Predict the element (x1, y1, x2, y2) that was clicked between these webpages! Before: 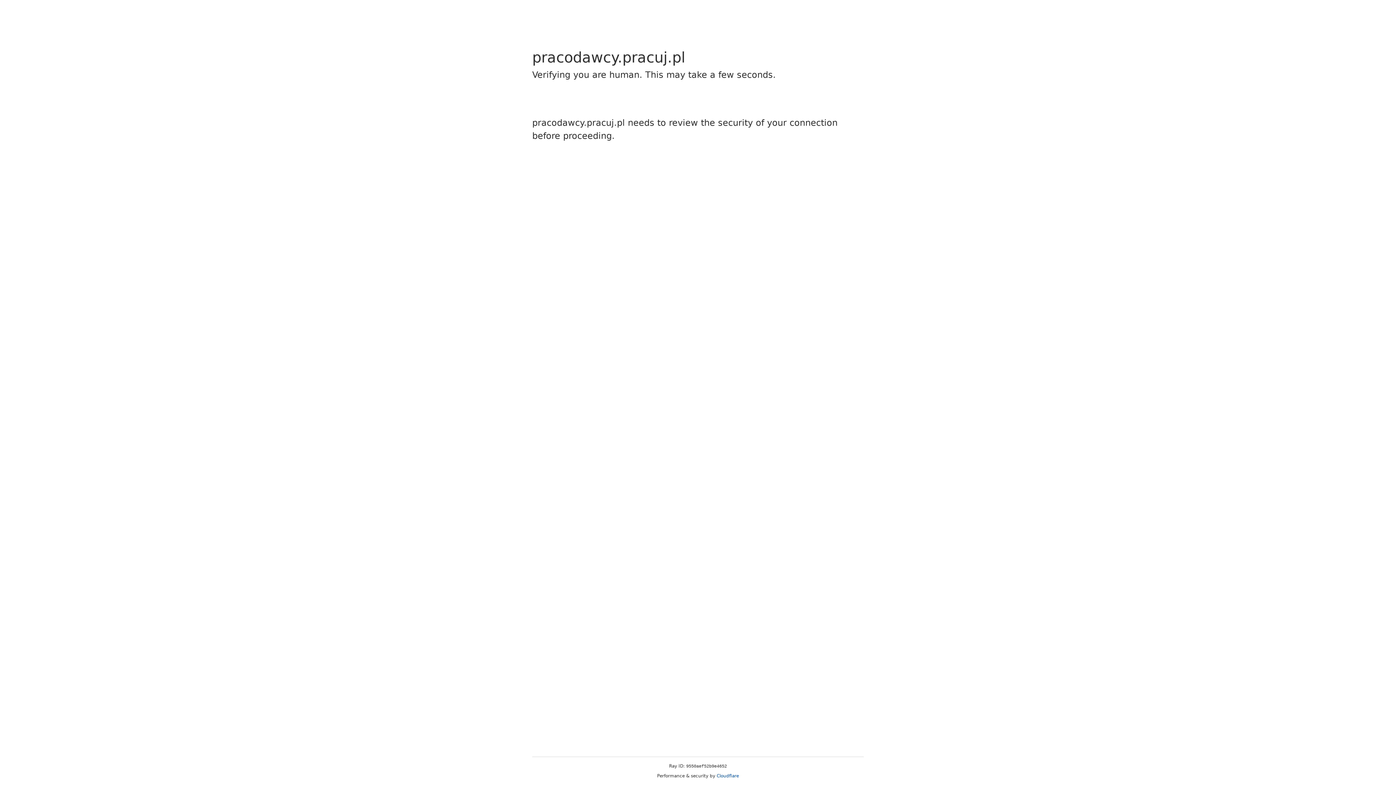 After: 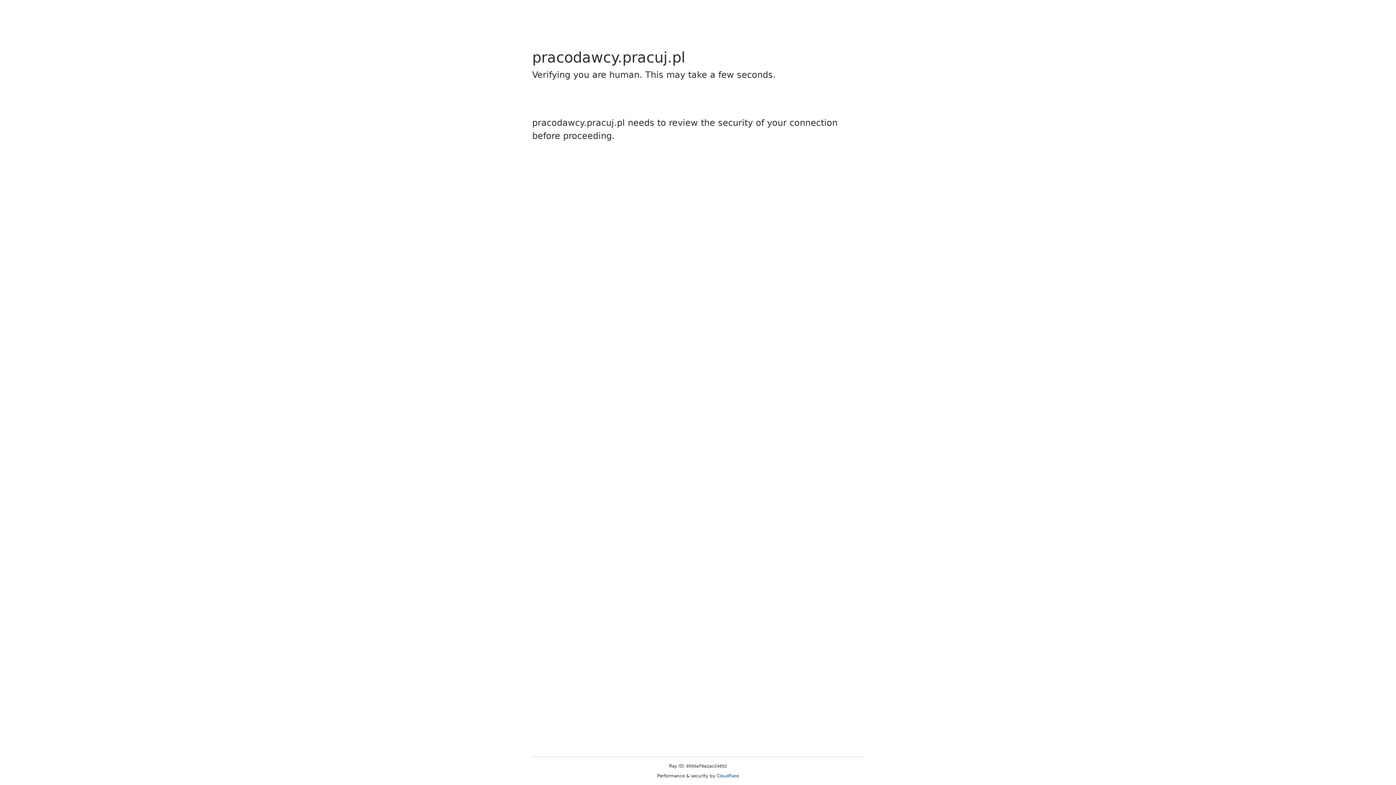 Action: label: Cloudflare bbox: (716, 773, 739, 778)